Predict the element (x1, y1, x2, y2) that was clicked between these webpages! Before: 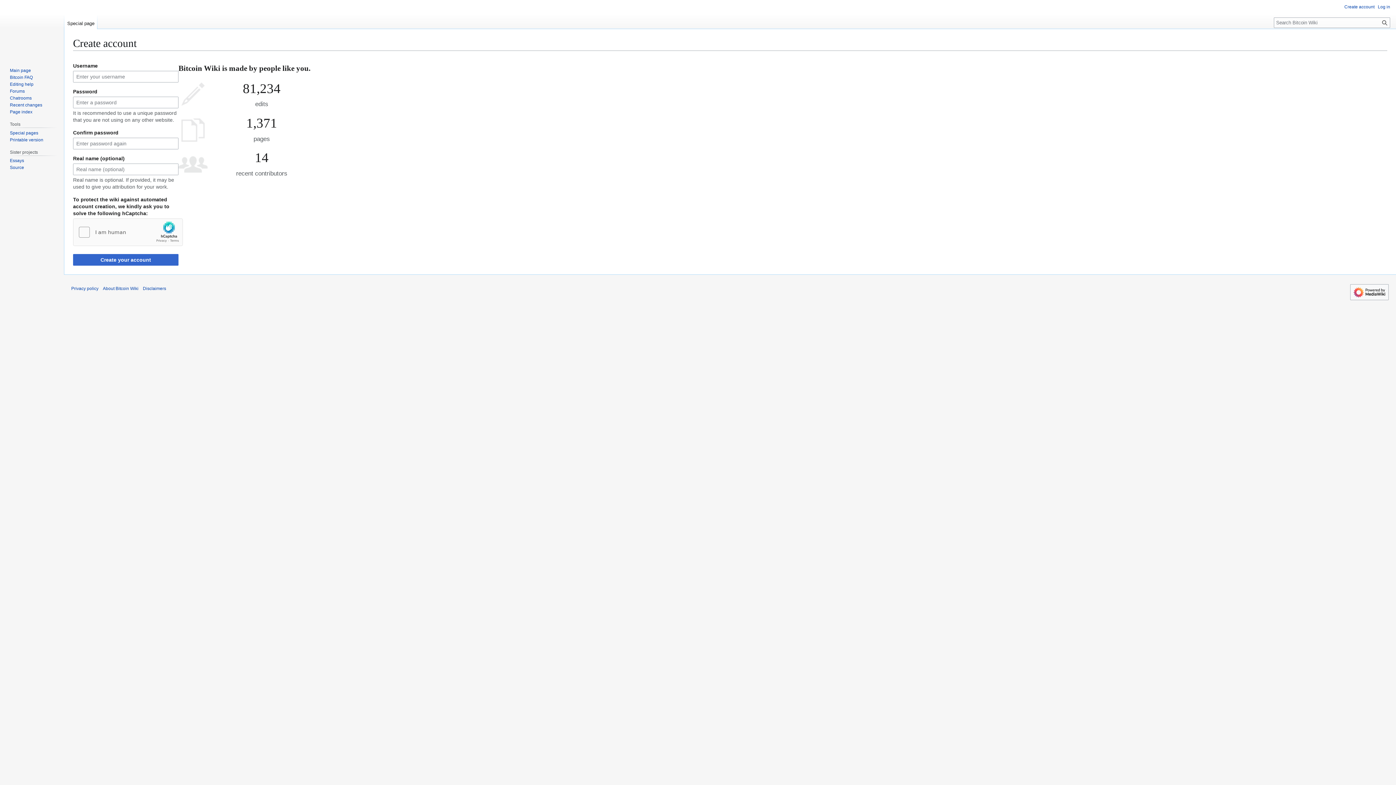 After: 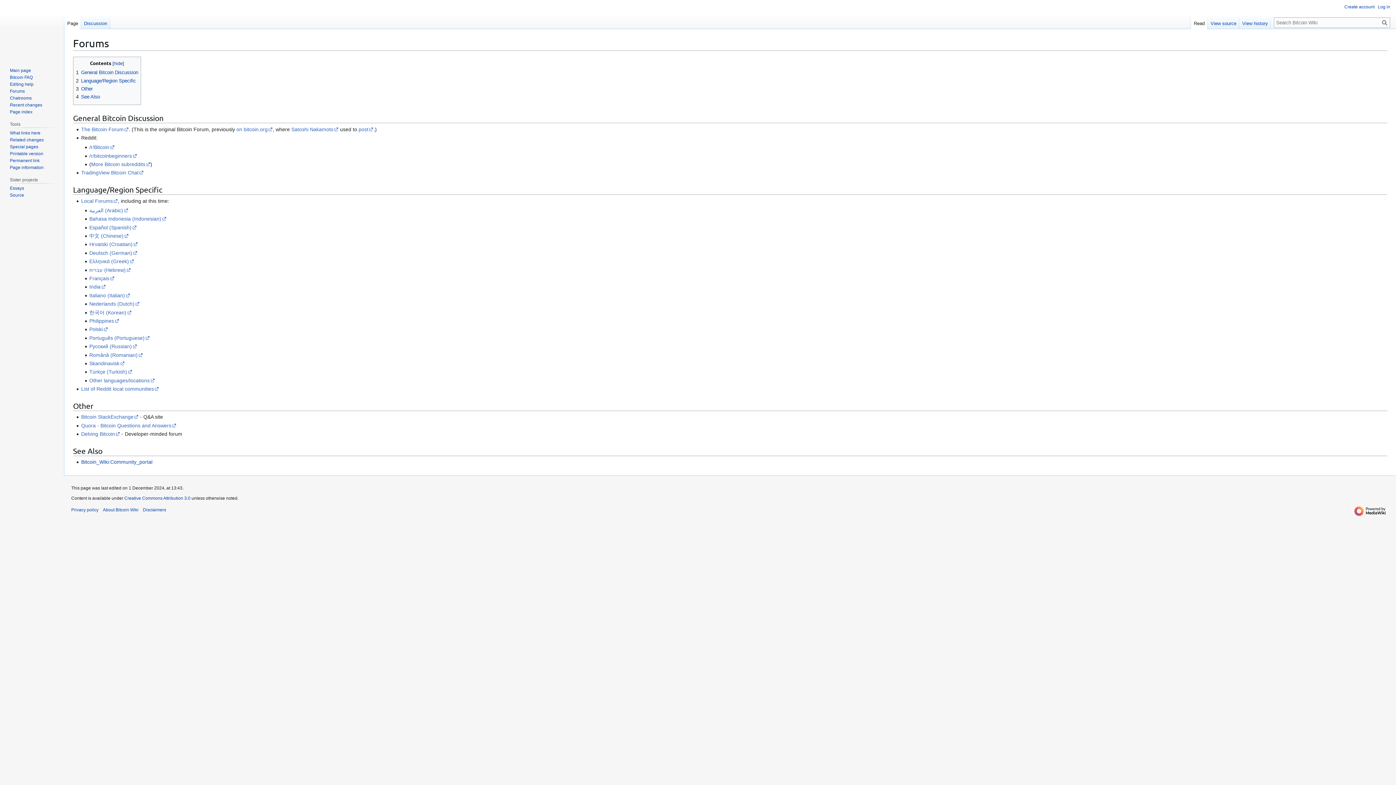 Action: bbox: (9, 88, 24, 93) label: Forums